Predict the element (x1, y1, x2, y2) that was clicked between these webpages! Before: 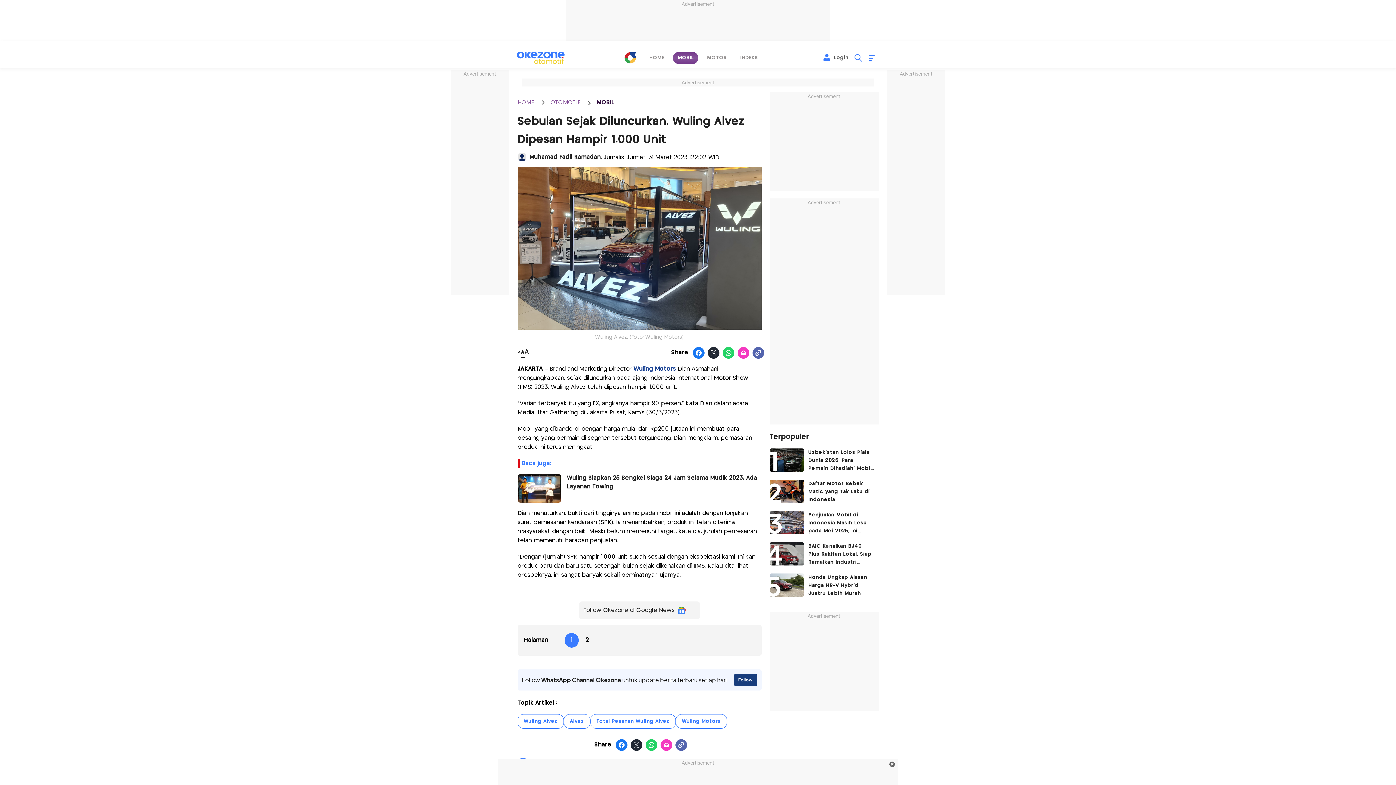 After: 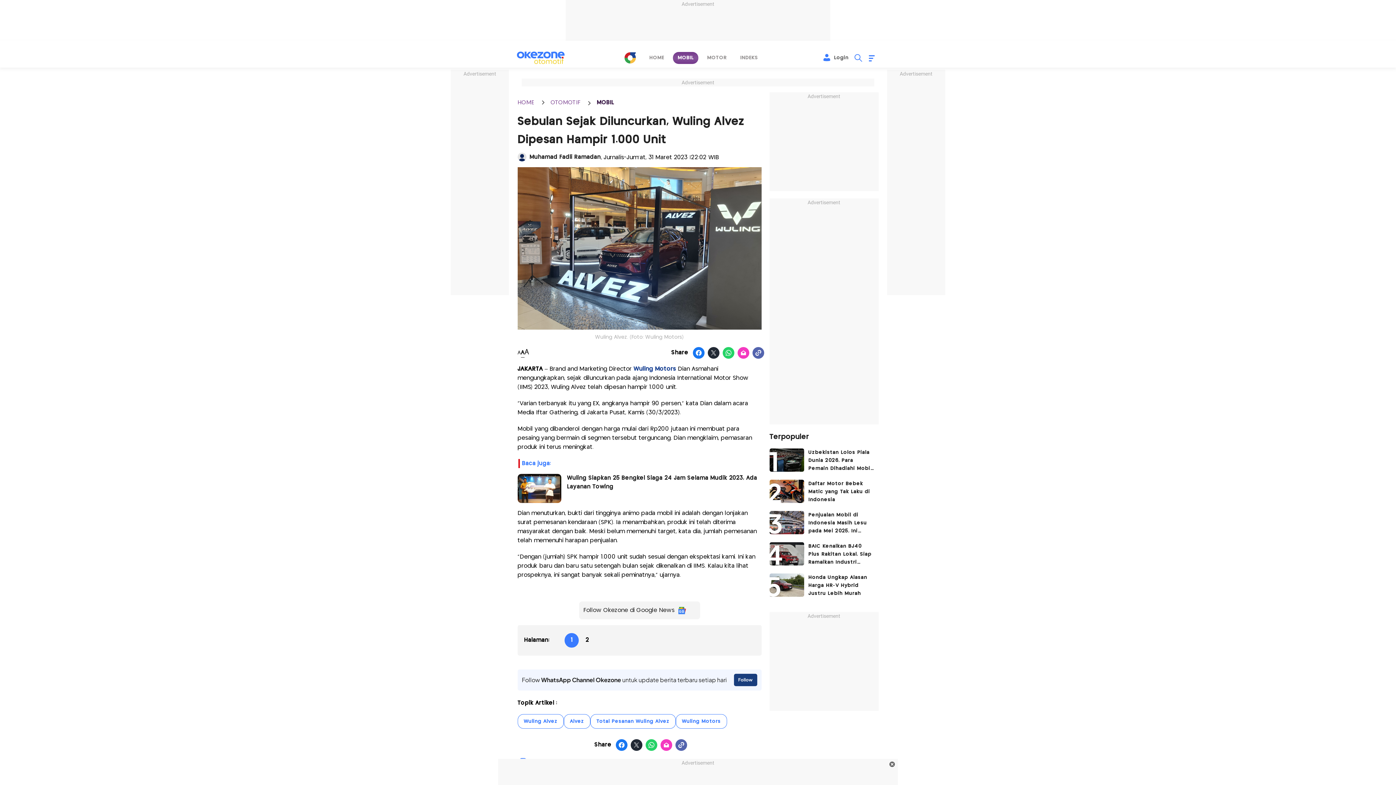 Action: bbox: (737, 347, 749, 360) label: Share on mail